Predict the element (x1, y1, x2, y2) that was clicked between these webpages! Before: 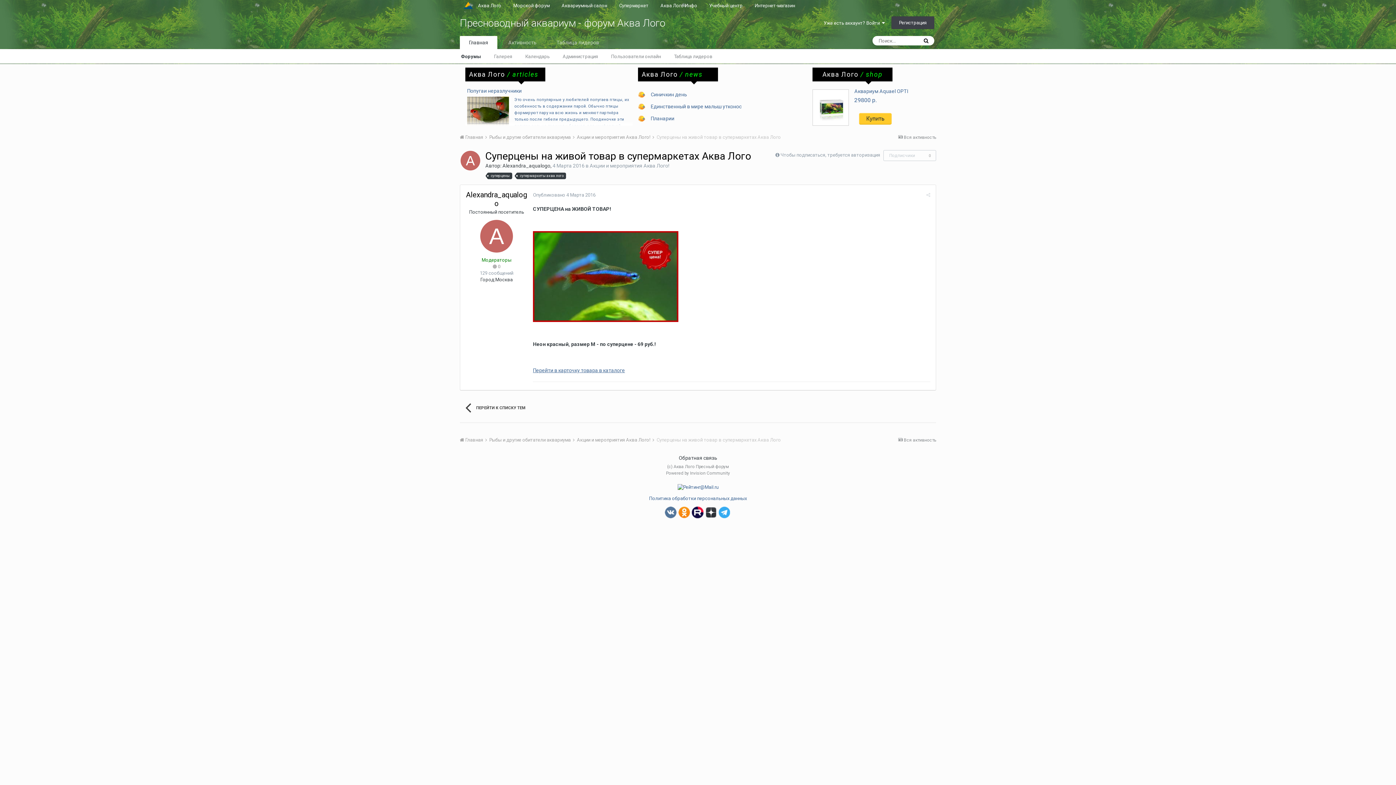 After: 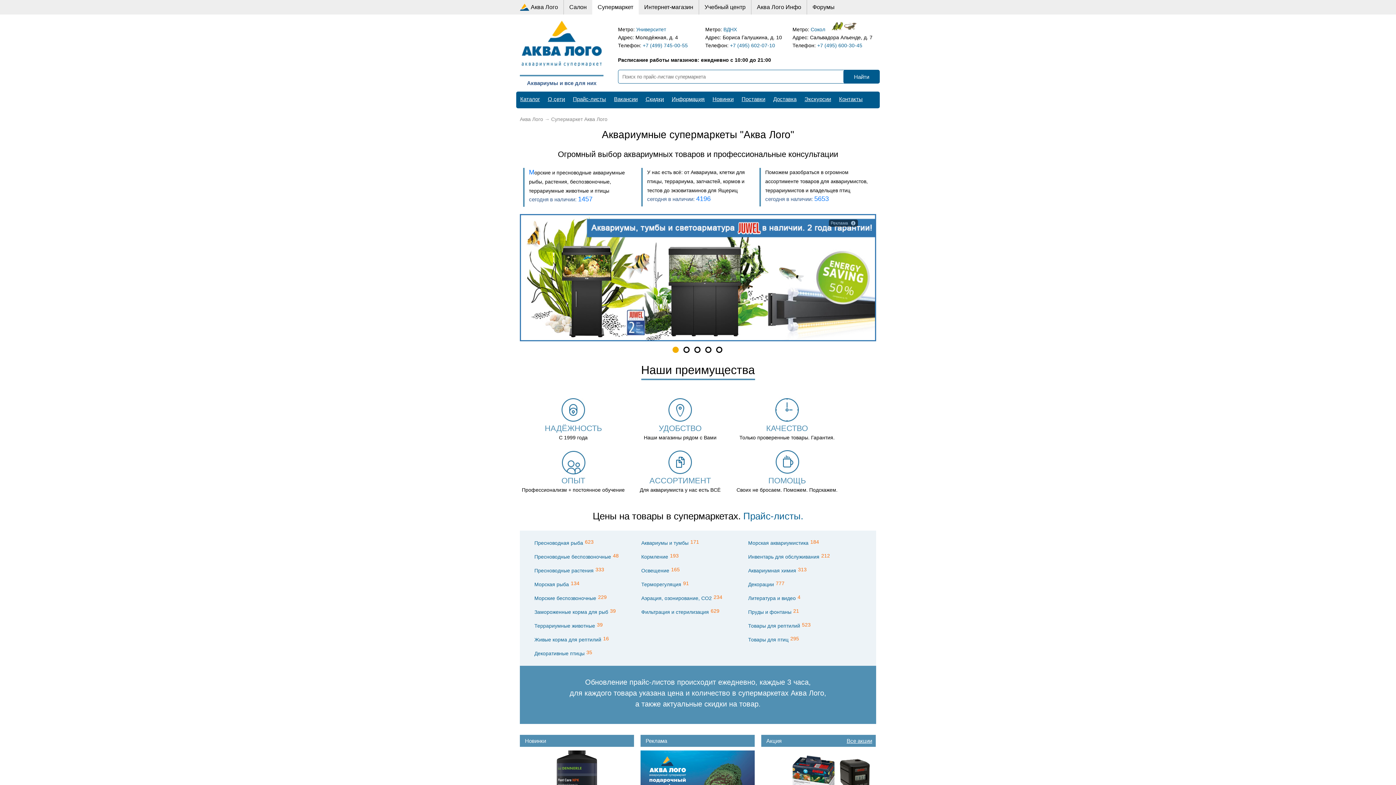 Action: label: Супермаркет bbox: (613, 0, 654, 10)